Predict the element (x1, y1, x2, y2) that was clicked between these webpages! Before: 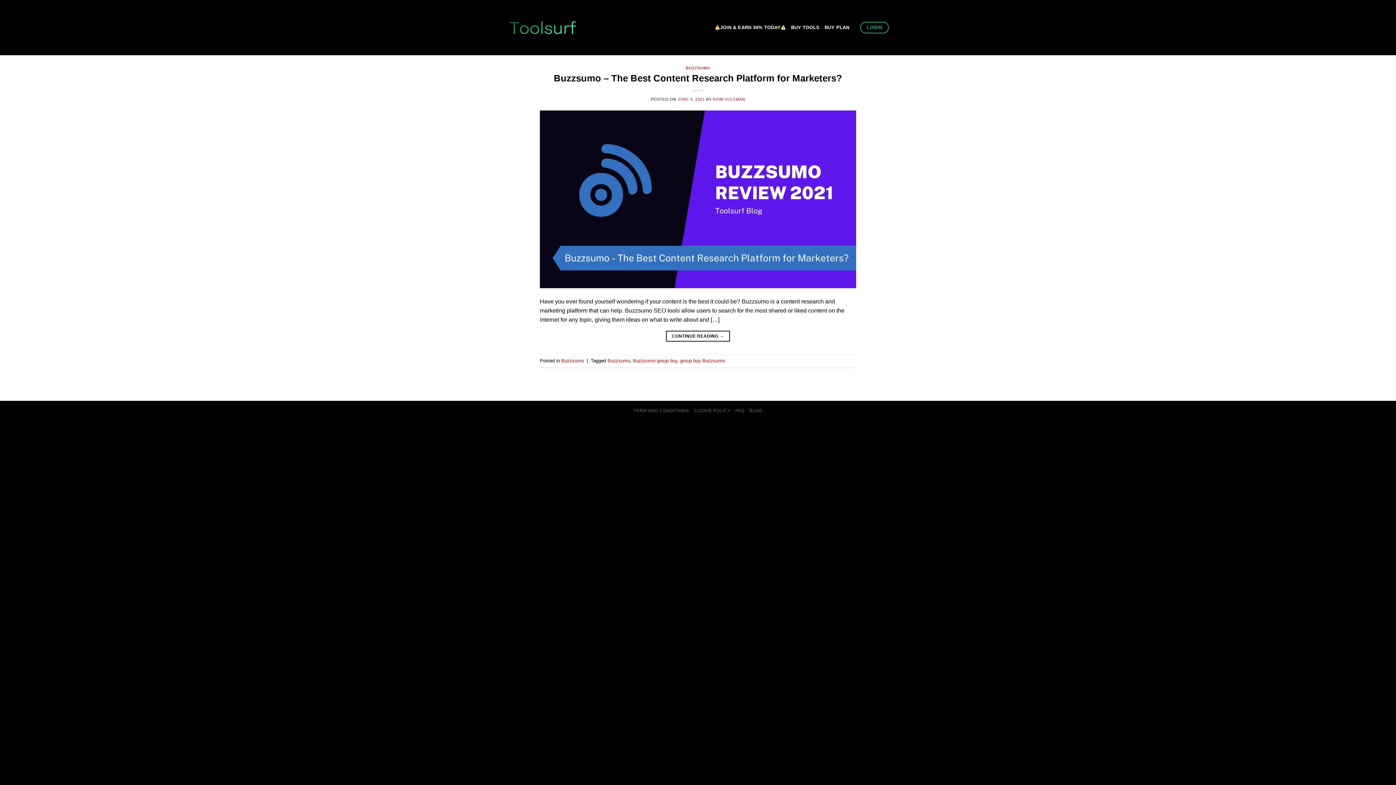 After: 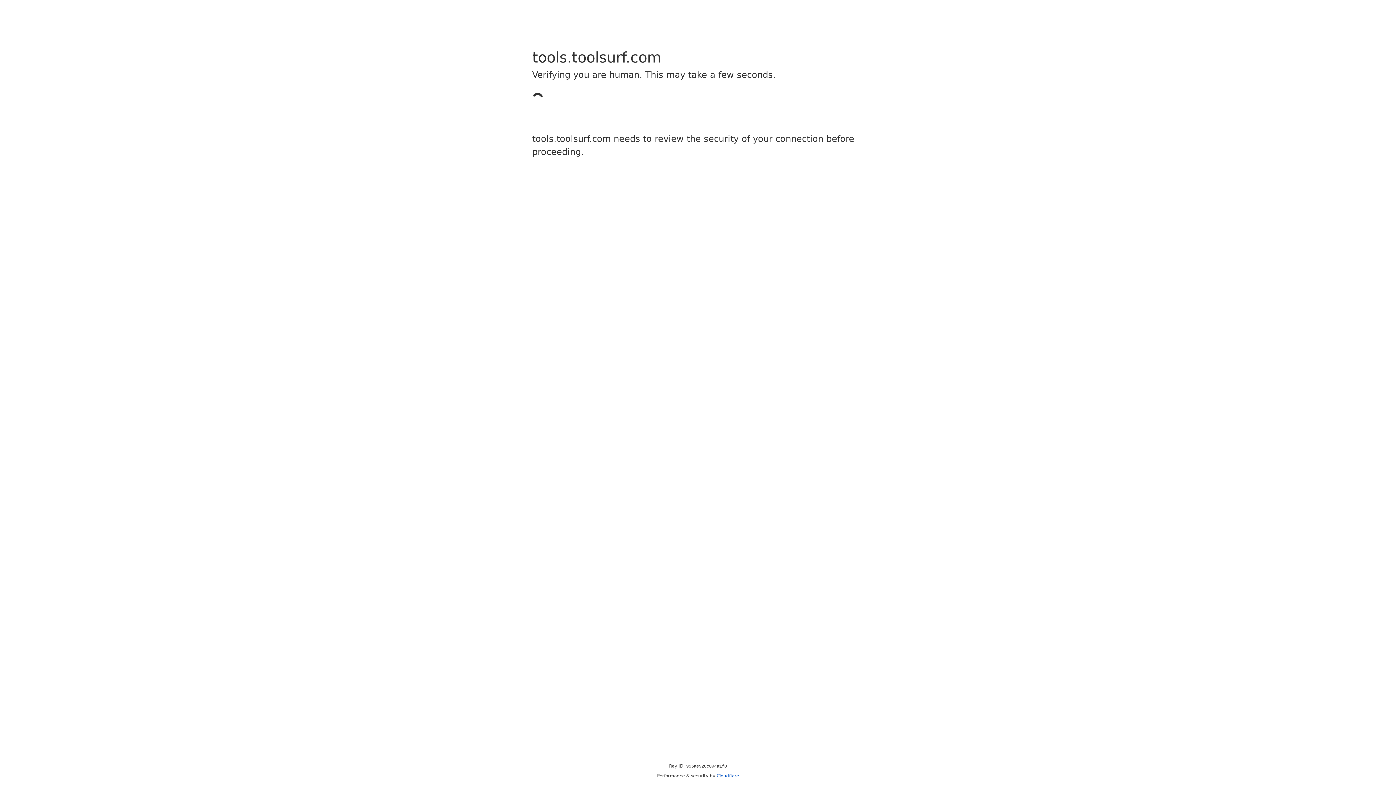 Action: bbox: (824, 20, 849, 34) label: BUY PLAN